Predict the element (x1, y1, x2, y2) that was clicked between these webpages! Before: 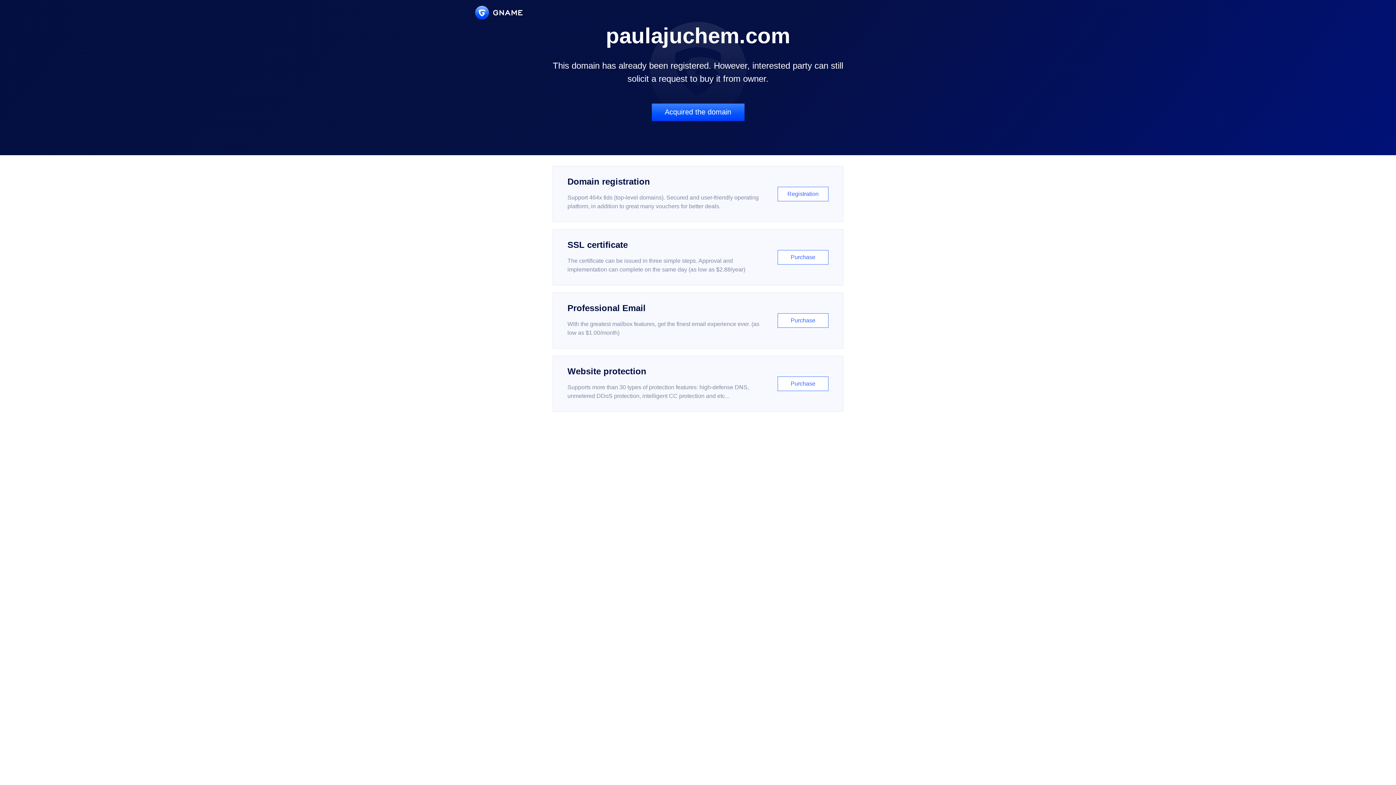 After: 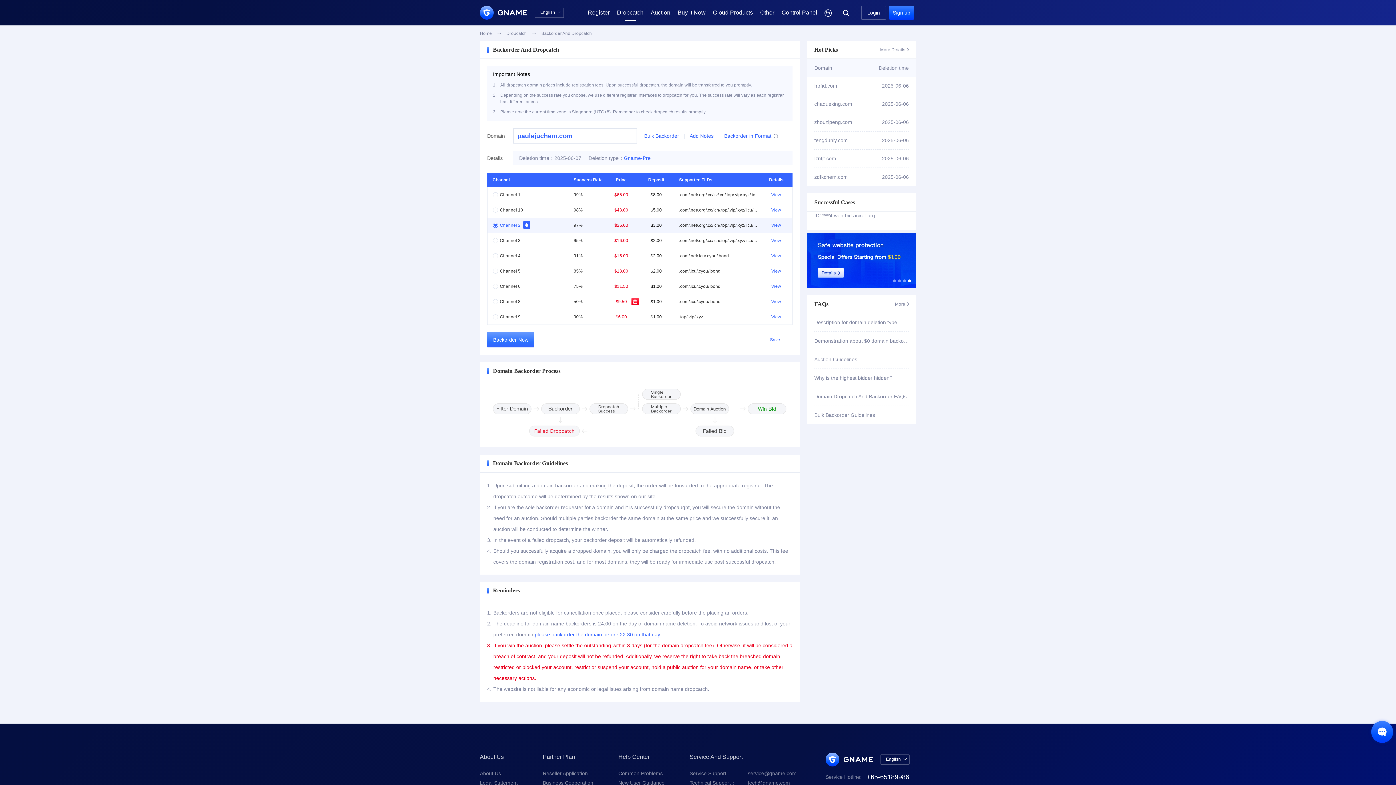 Action: label: Acquired the domain bbox: (651, 103, 744, 121)